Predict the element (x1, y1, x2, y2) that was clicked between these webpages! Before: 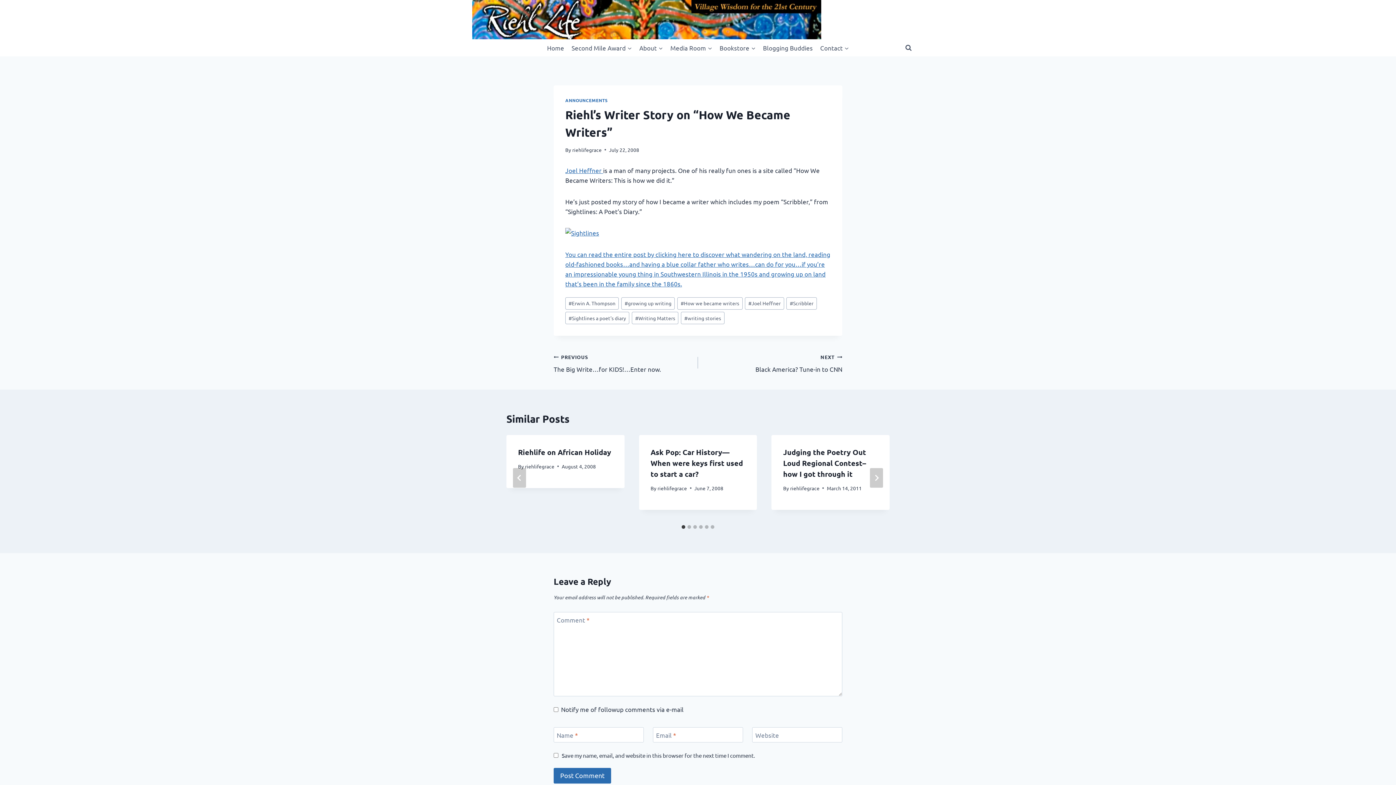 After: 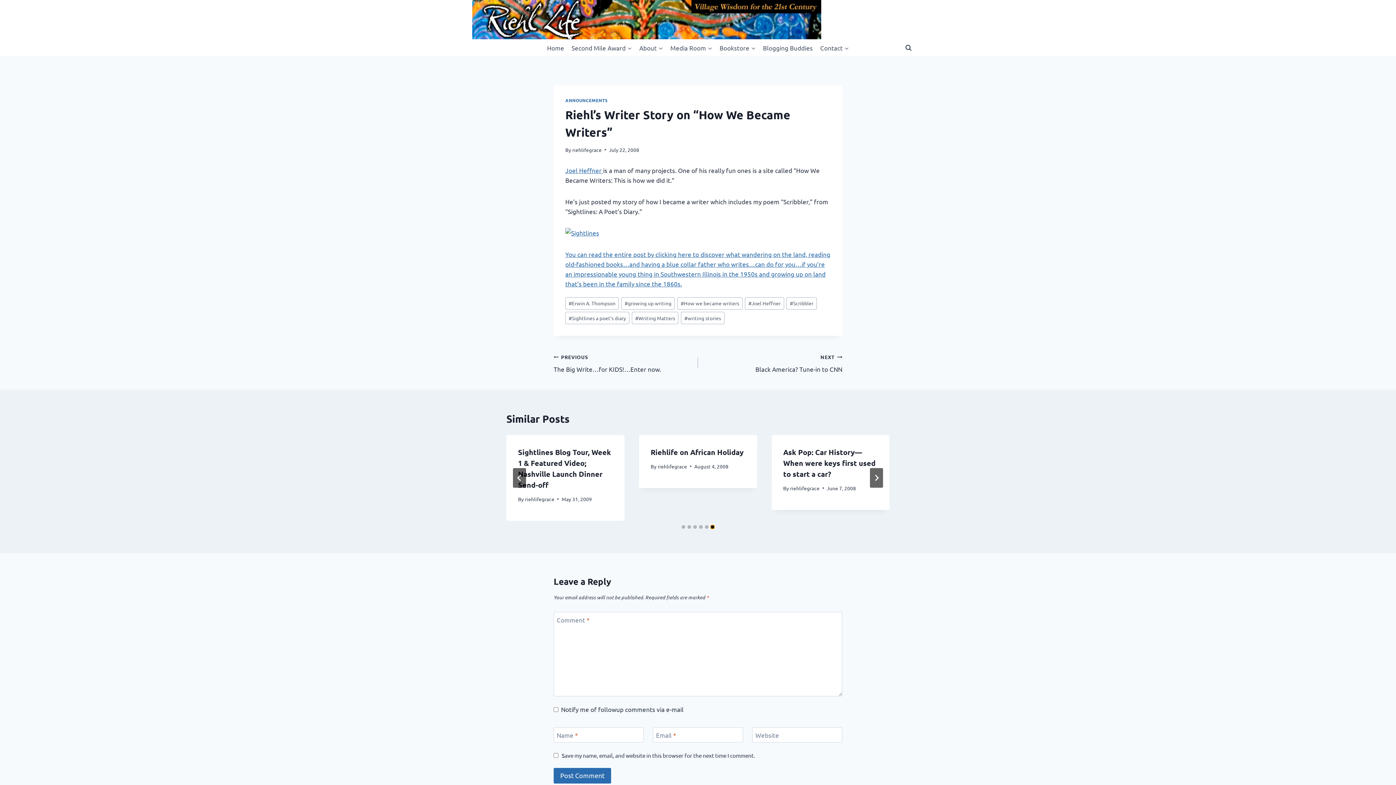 Action: bbox: (710, 525, 714, 529) label: Go to slide 6